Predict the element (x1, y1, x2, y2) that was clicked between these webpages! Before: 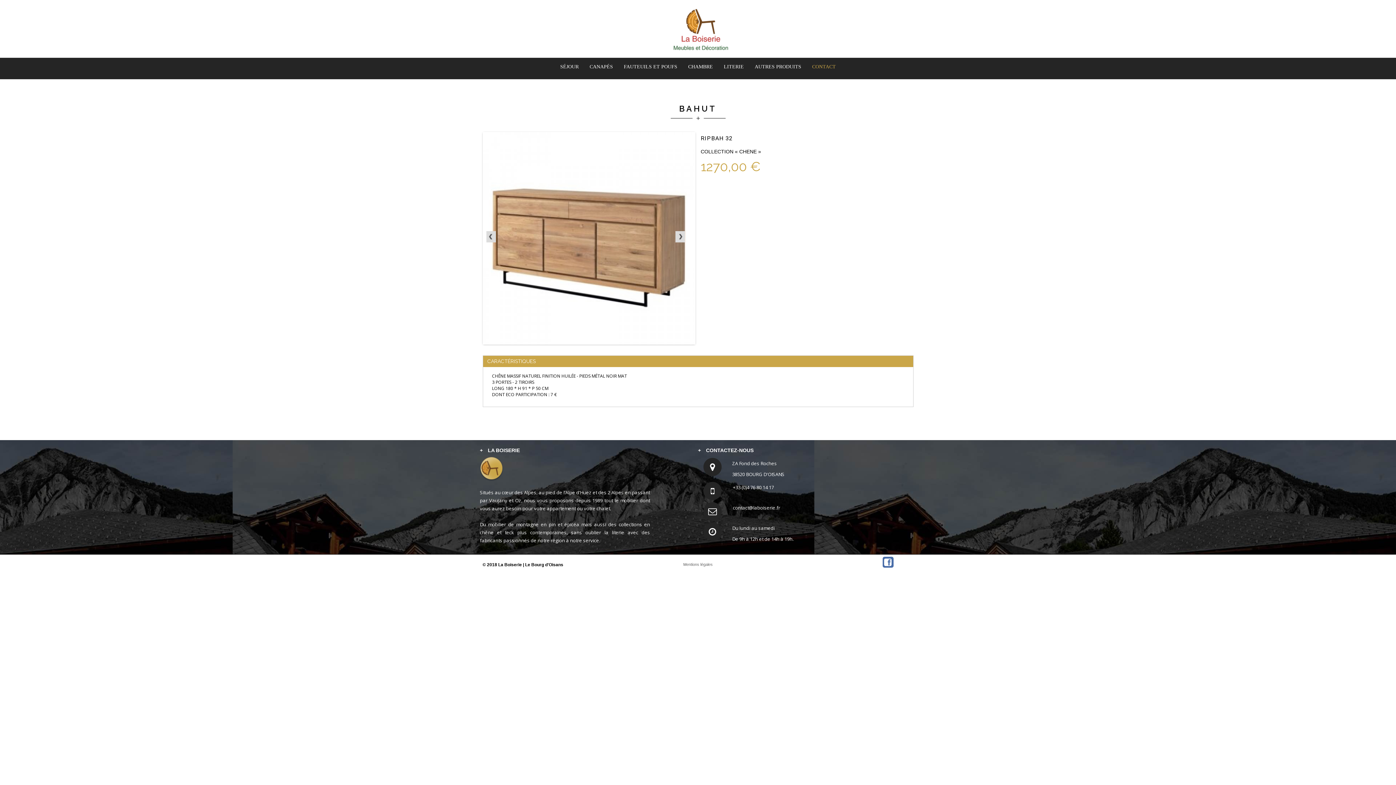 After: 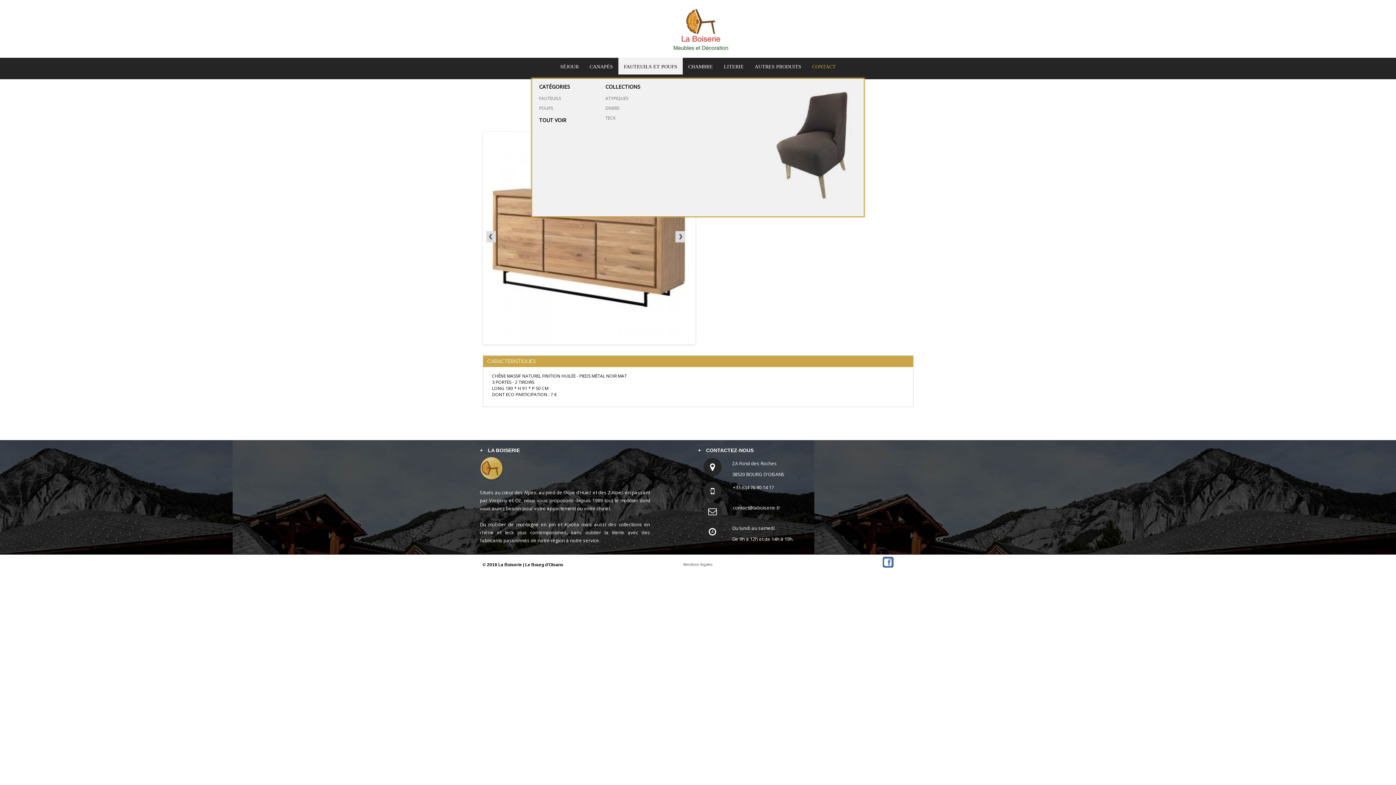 Action: label: FAUTEUILS ET POUFS bbox: (618, 57, 682, 74)